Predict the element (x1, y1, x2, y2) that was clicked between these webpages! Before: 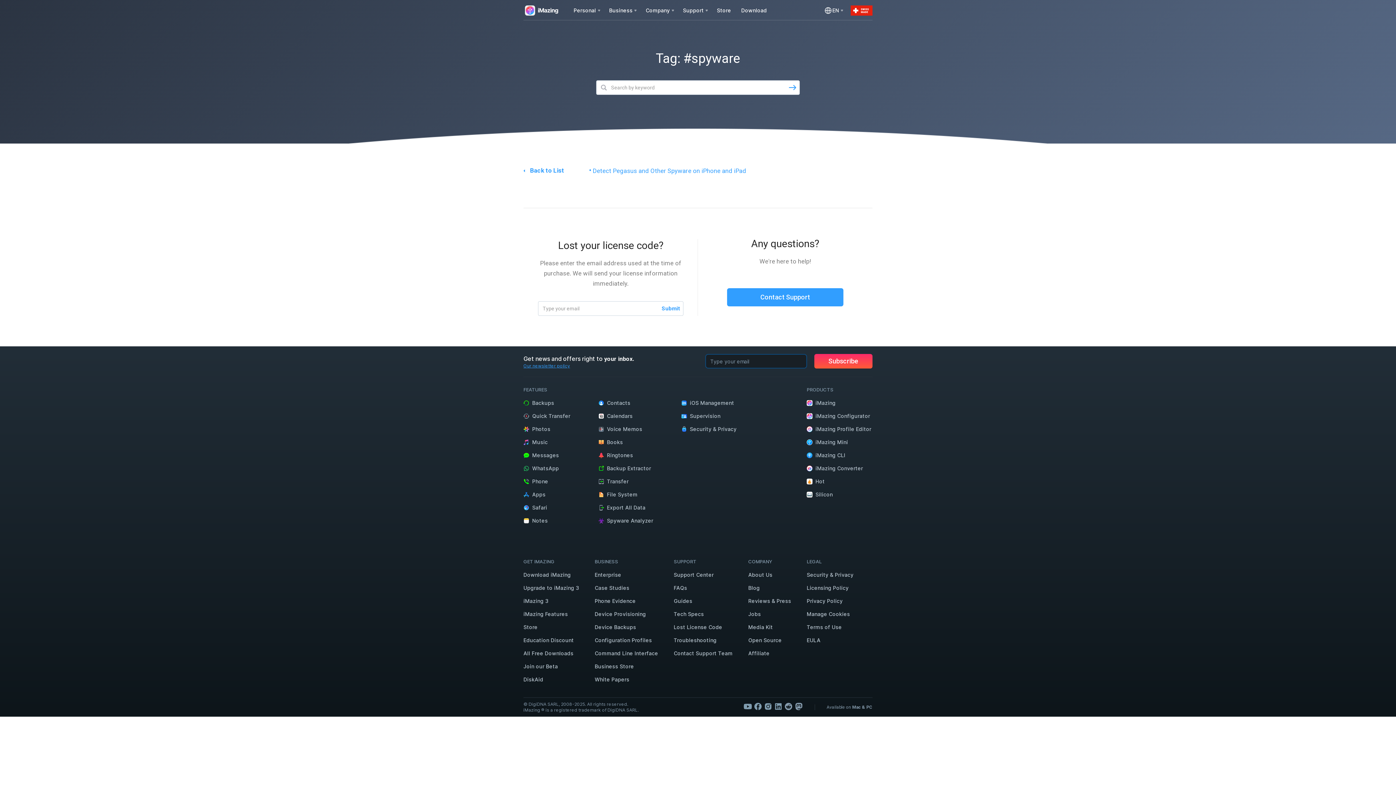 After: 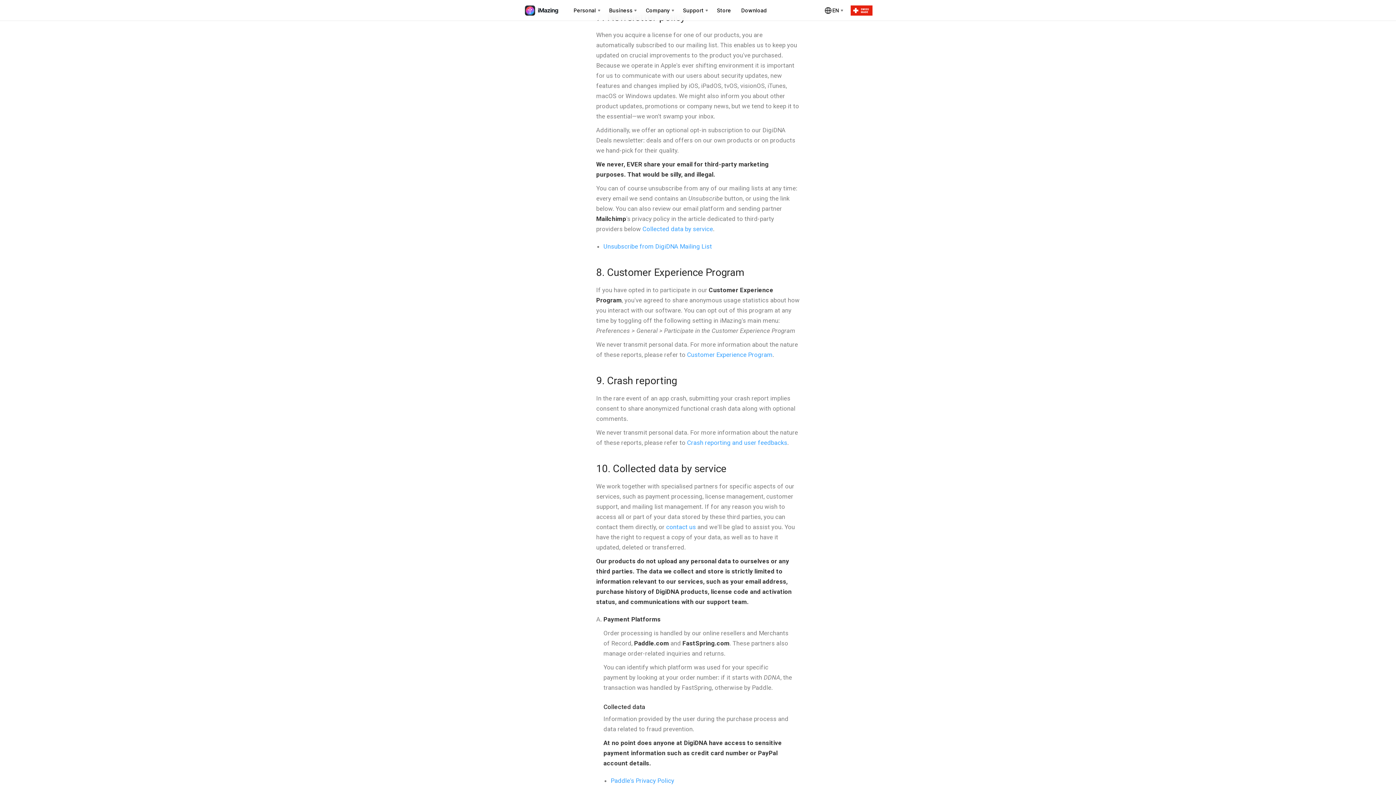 Action: bbox: (523, 363, 570, 368) label: Our newsletter policy